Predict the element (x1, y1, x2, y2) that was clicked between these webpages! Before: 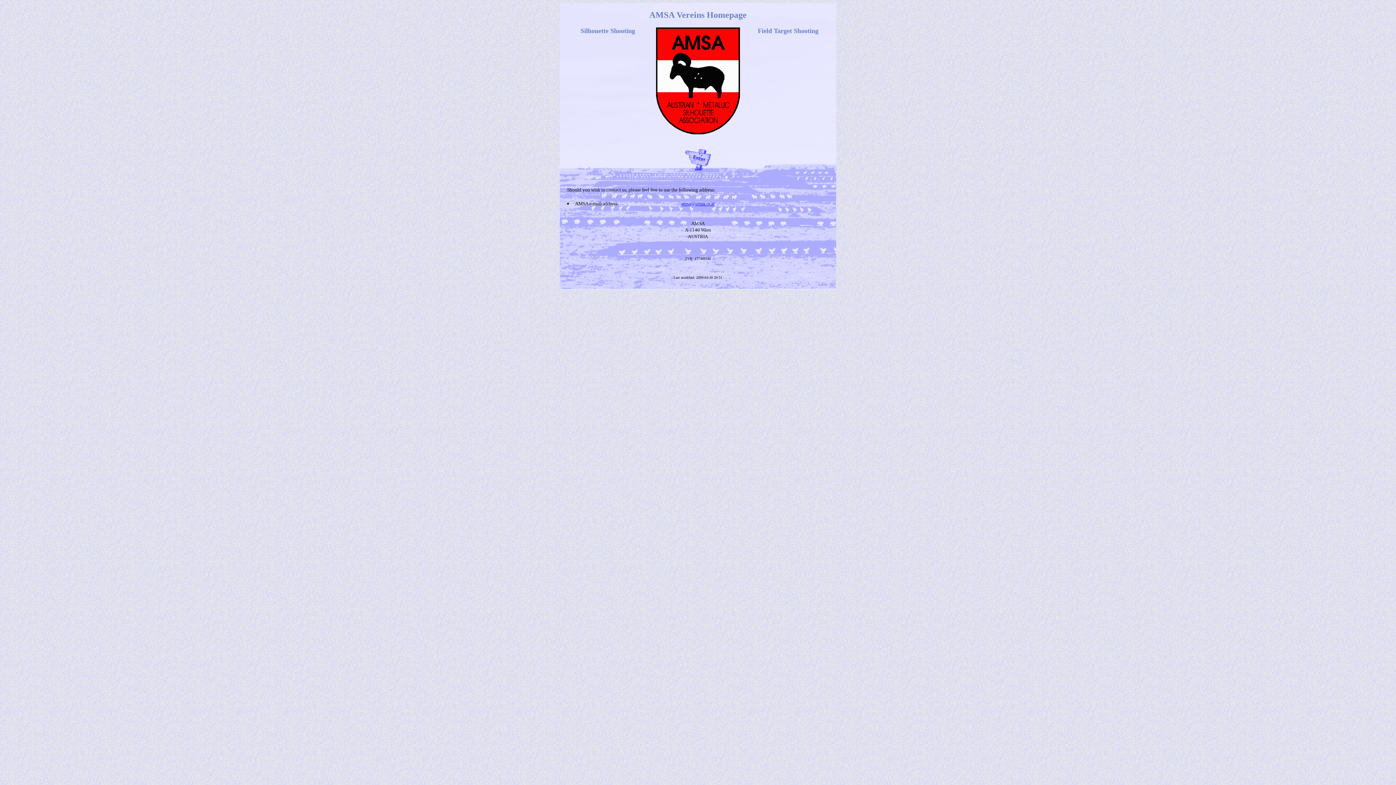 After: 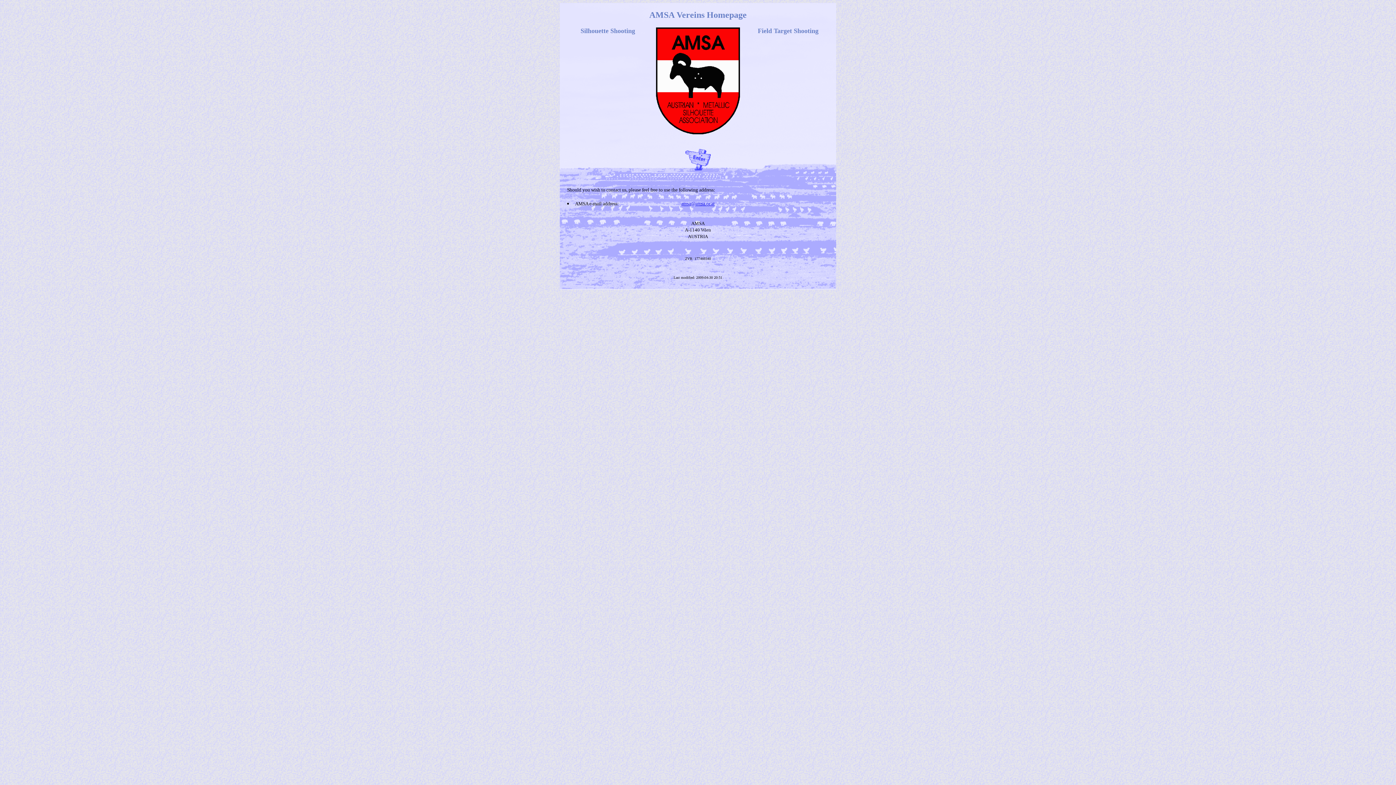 Action: bbox: (681, 201, 714, 206) label: amsa@amsa.or.at